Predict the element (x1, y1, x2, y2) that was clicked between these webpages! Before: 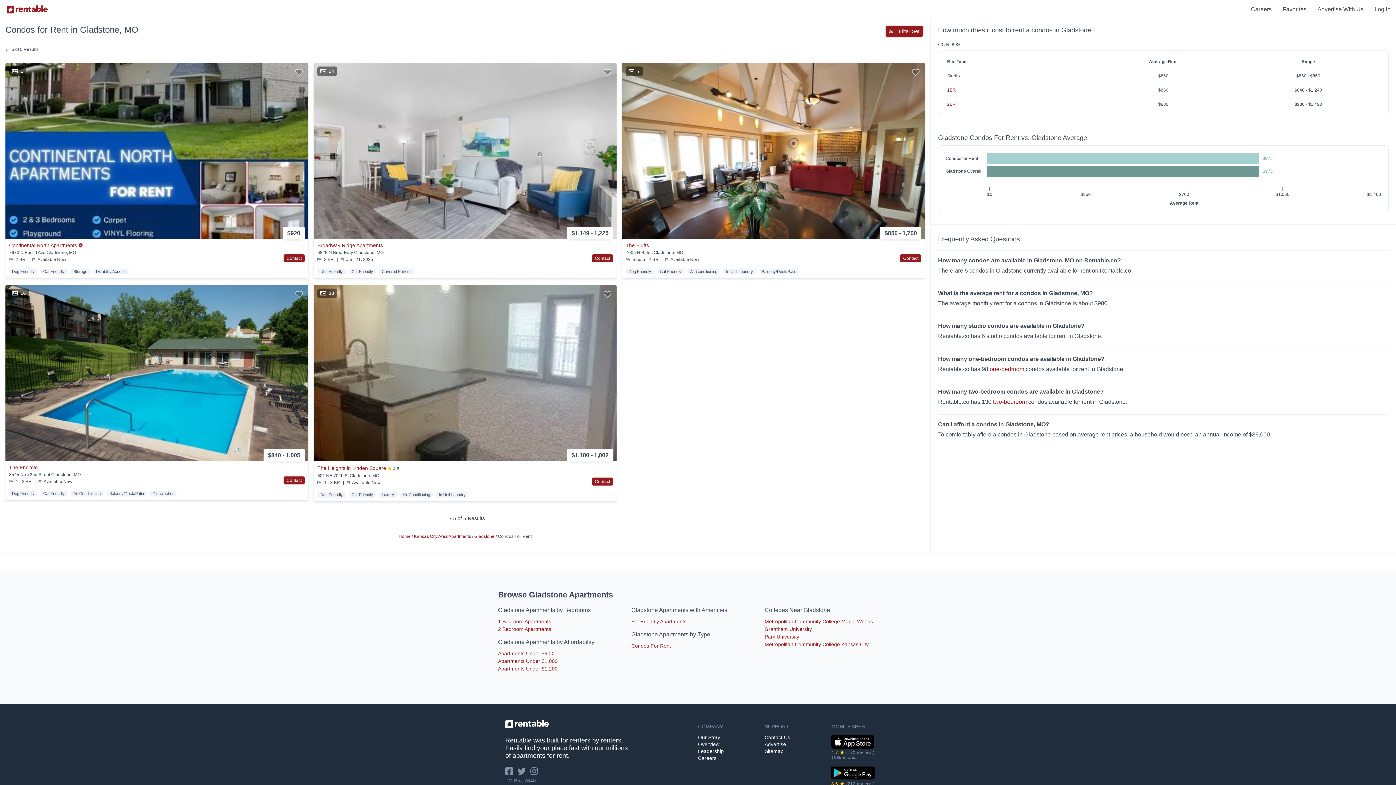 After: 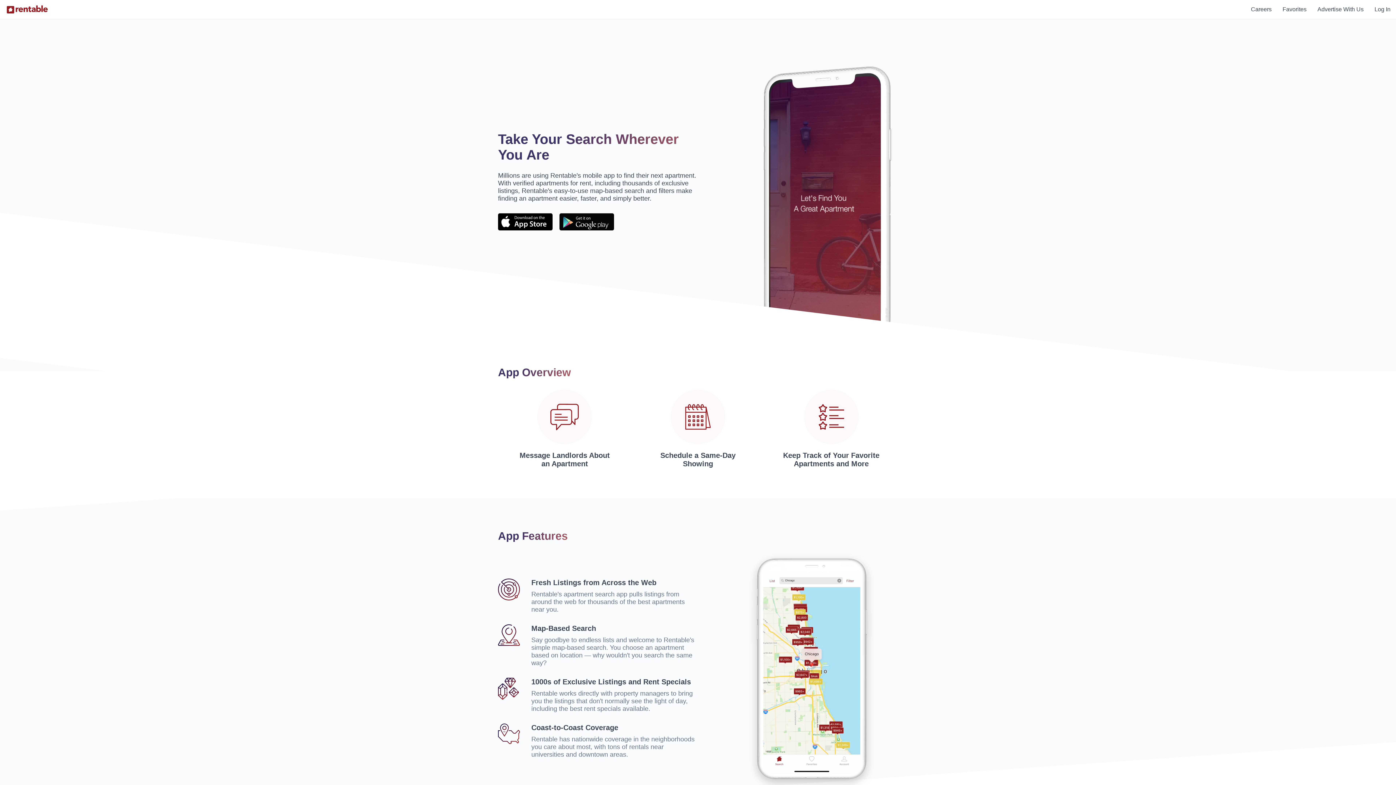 Action: bbox: (831, 745, 874, 750) label: iOS App Store